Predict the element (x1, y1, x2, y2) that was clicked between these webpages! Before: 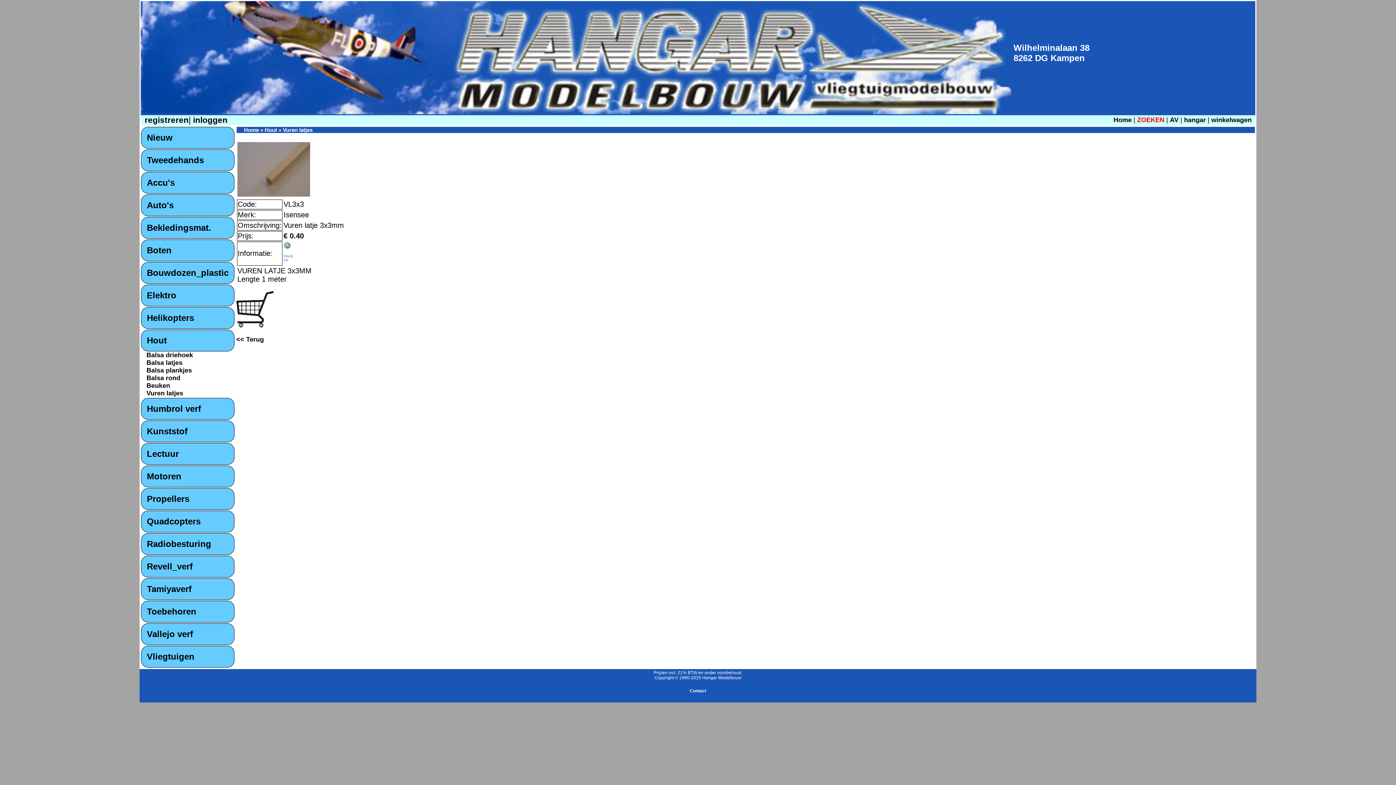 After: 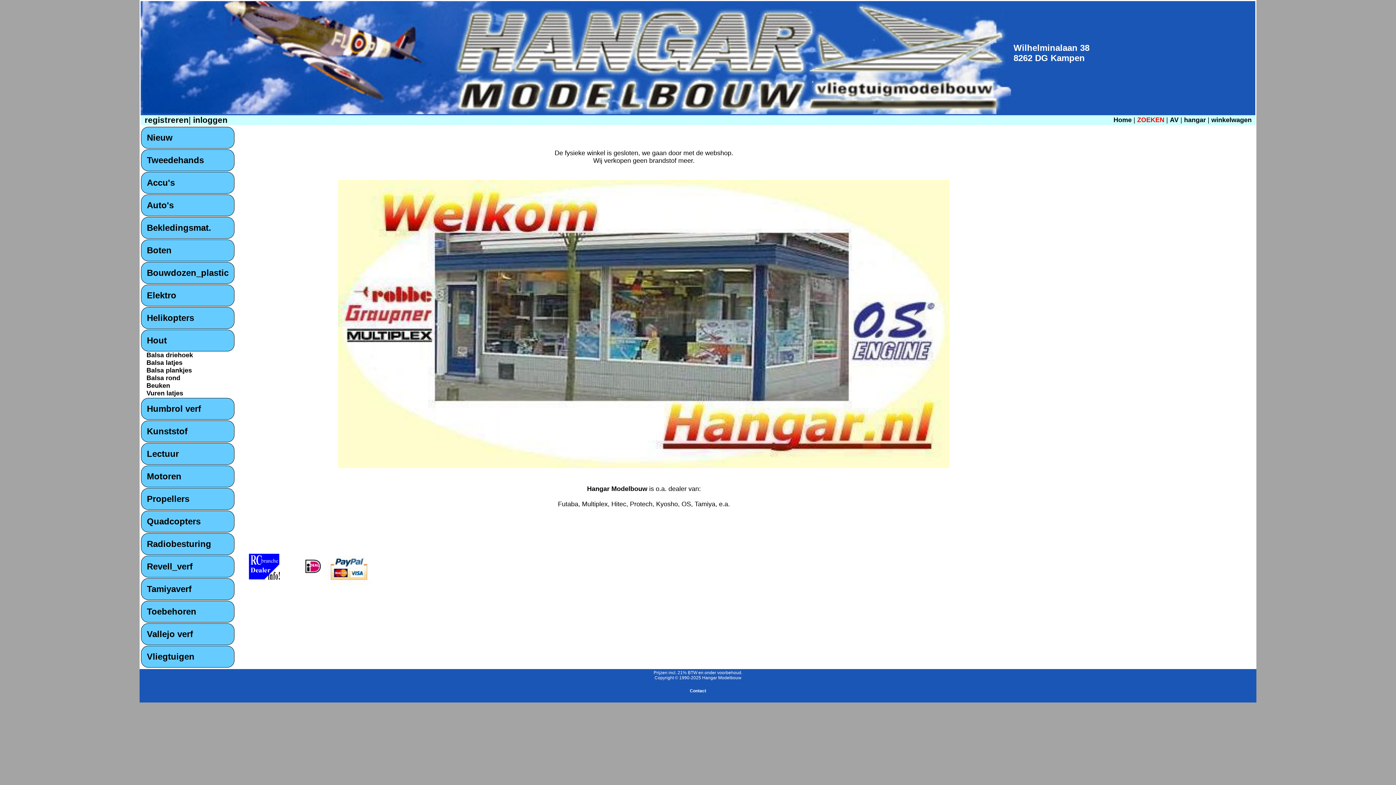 Action: label: Hout bbox: (264, 126, 277, 133)